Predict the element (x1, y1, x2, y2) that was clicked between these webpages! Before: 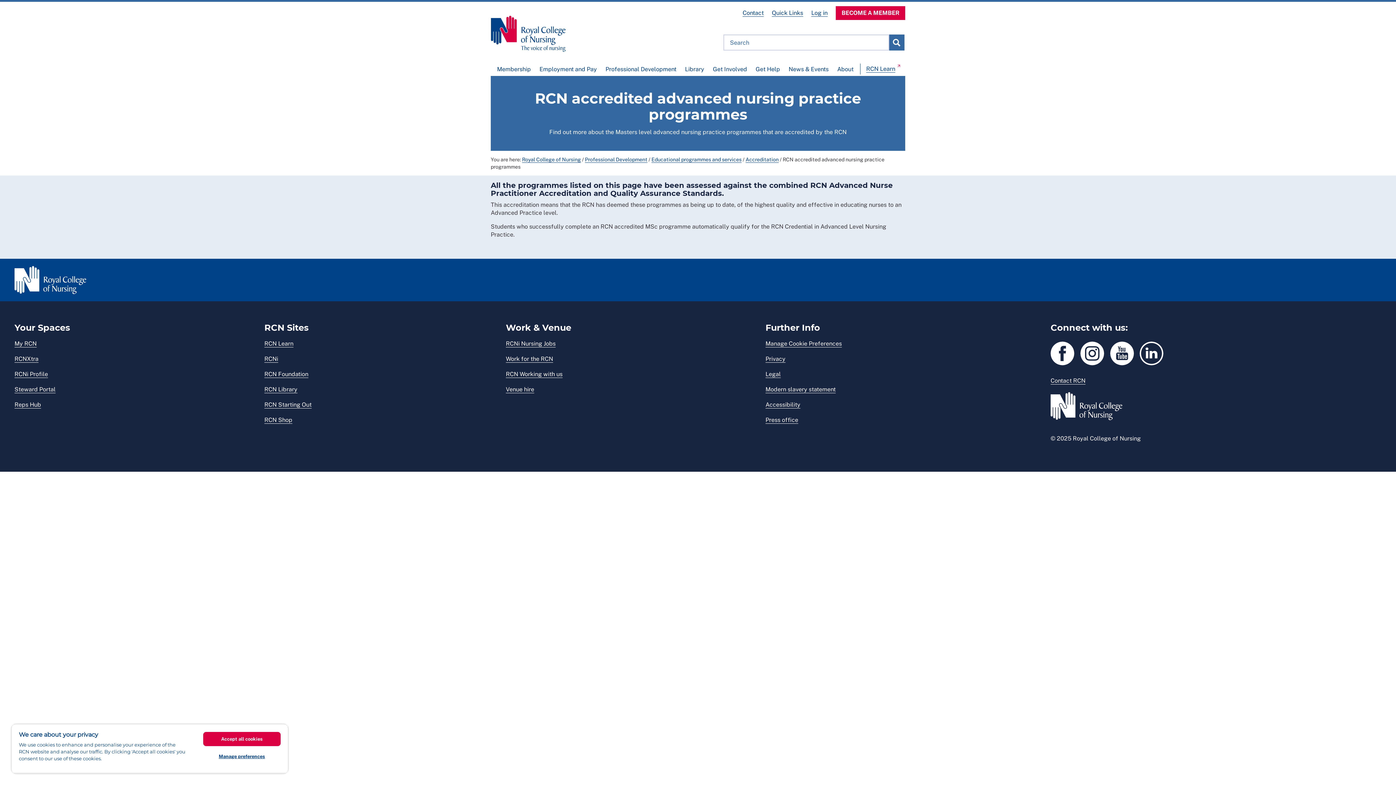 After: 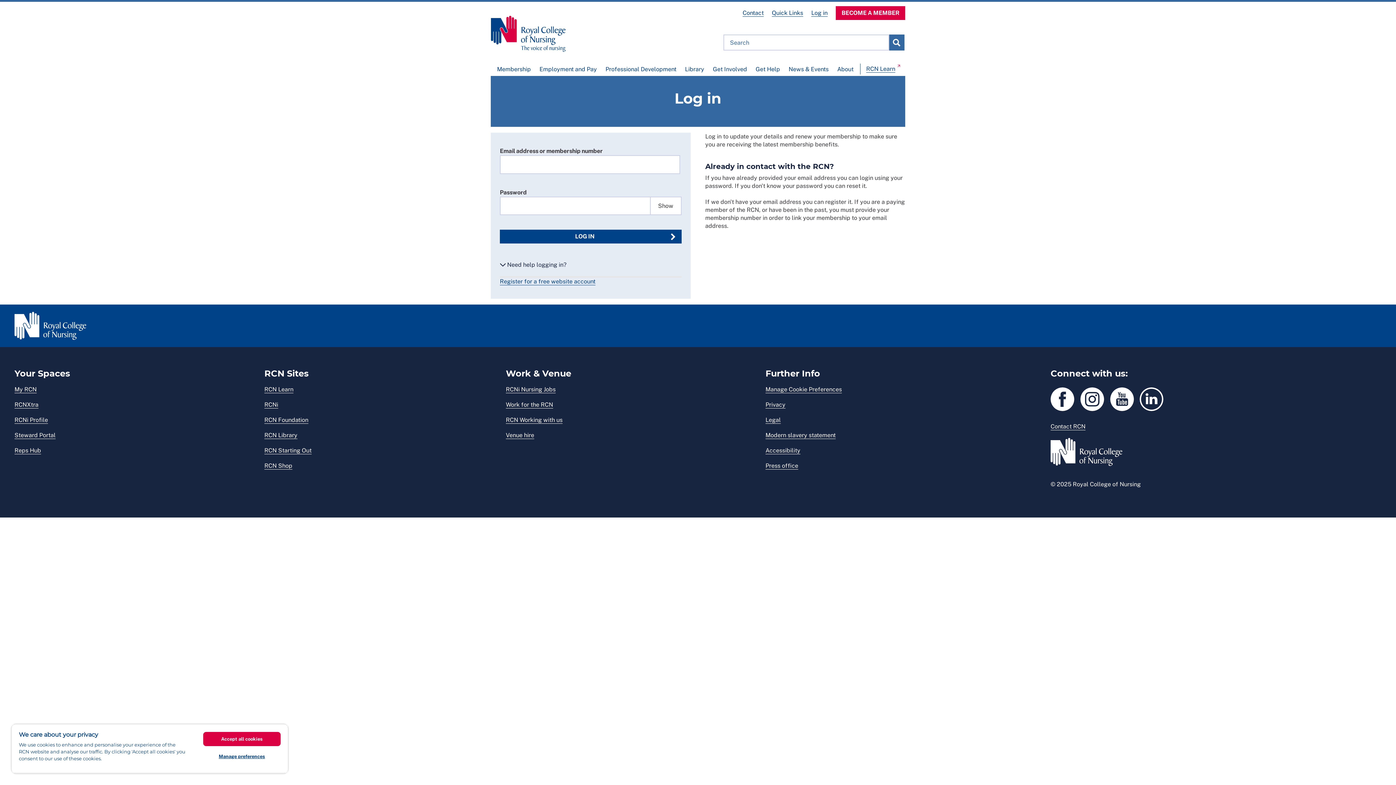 Action: label: Reps Hub bbox: (14, 401, 41, 408)